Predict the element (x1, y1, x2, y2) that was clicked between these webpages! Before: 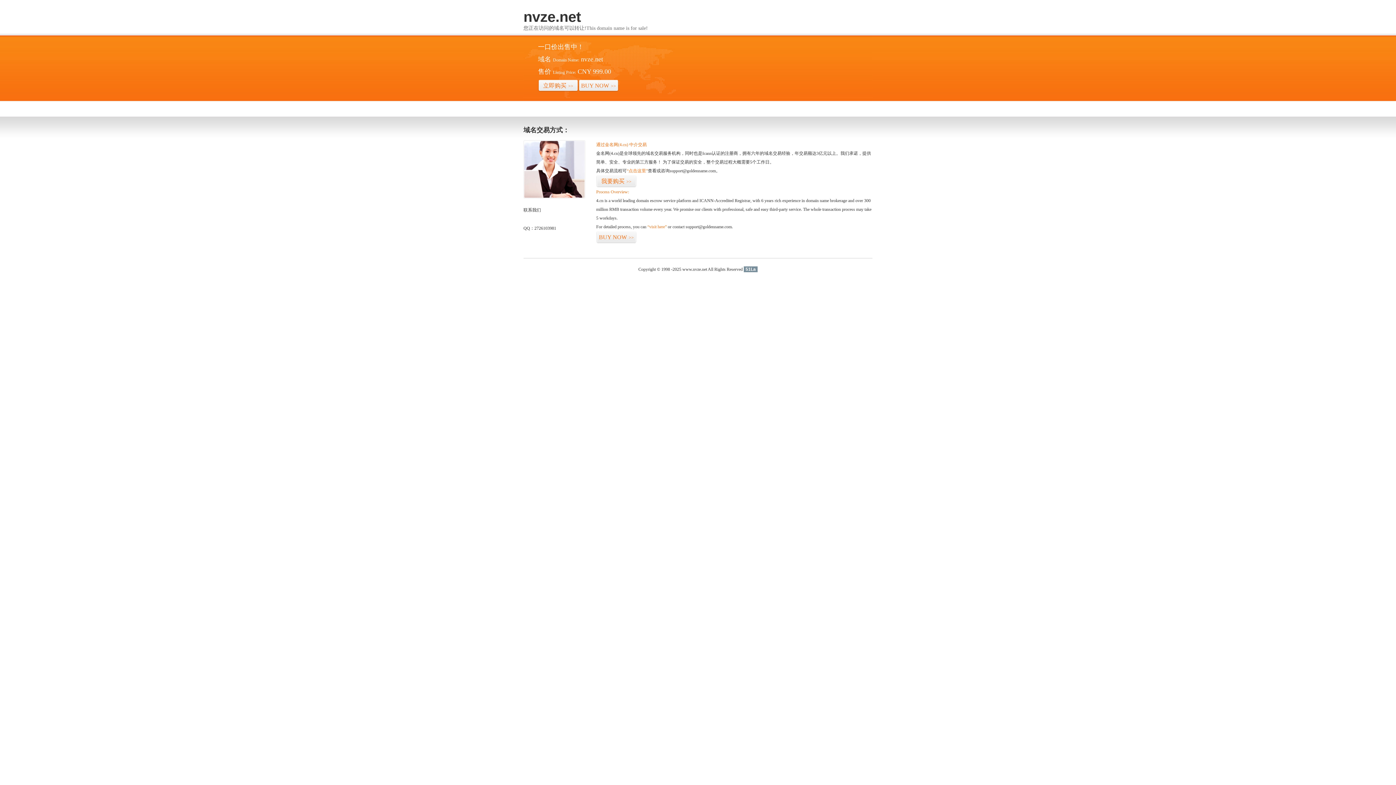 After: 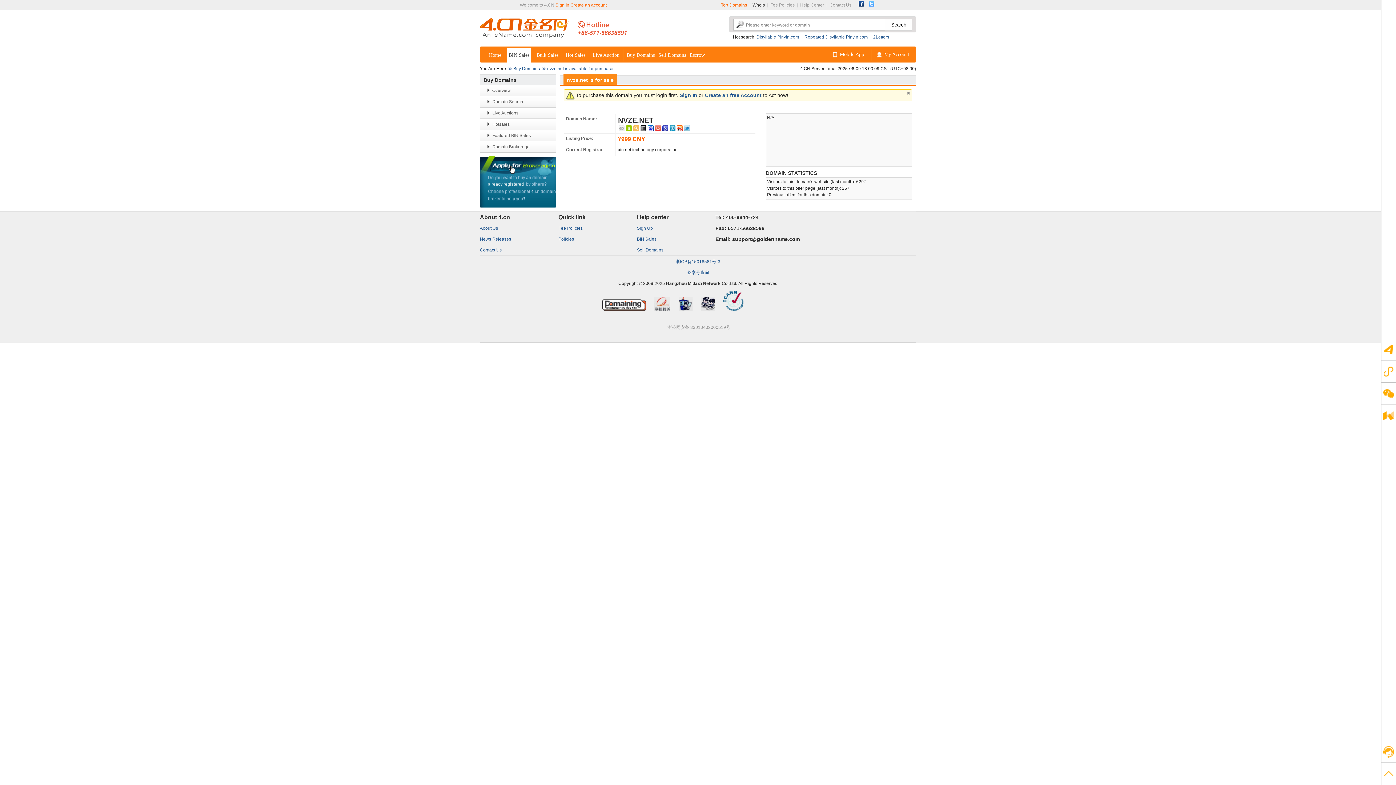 Action: bbox: (596, 231, 636, 243) label: BUY NOW>>